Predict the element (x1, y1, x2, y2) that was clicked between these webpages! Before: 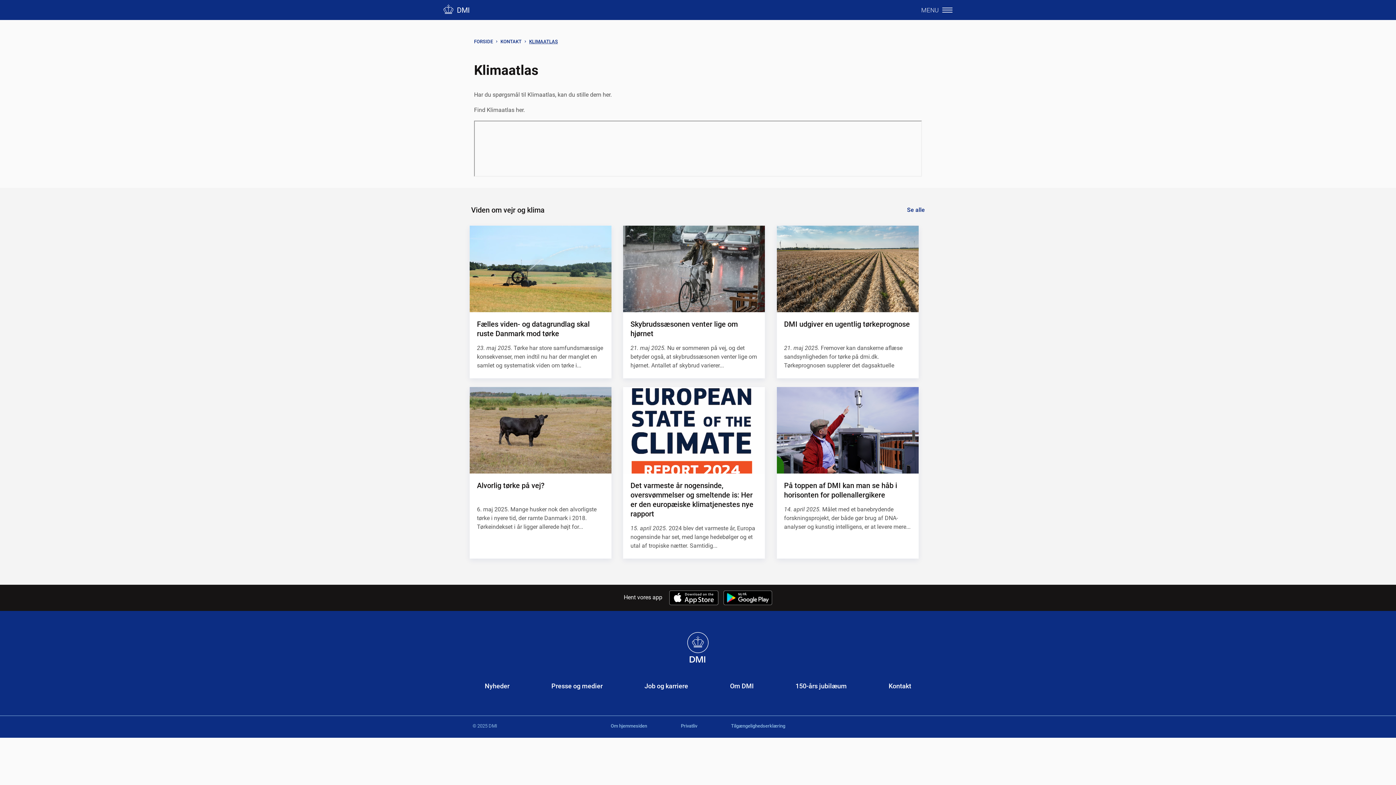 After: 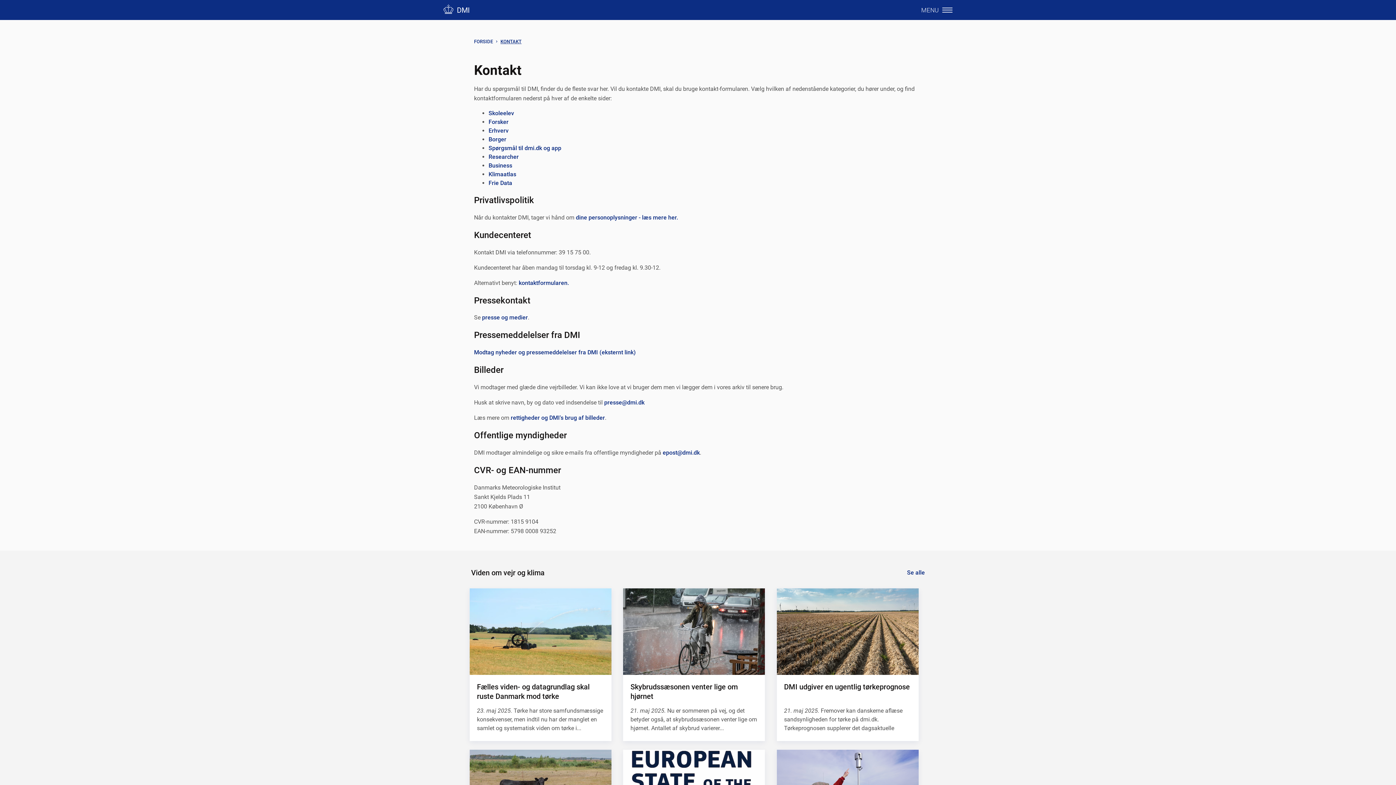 Action: bbox: (888, 682, 911, 690) label: Kontakt